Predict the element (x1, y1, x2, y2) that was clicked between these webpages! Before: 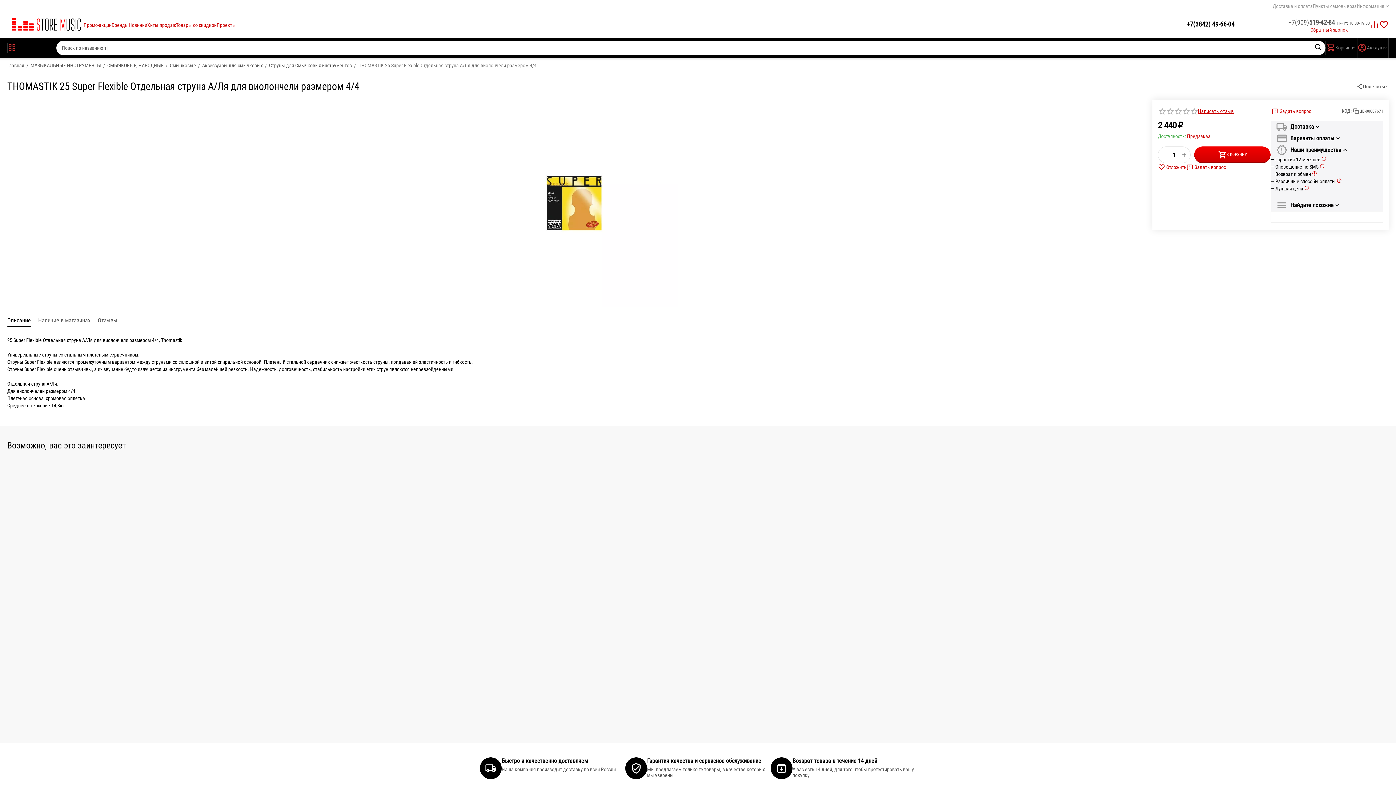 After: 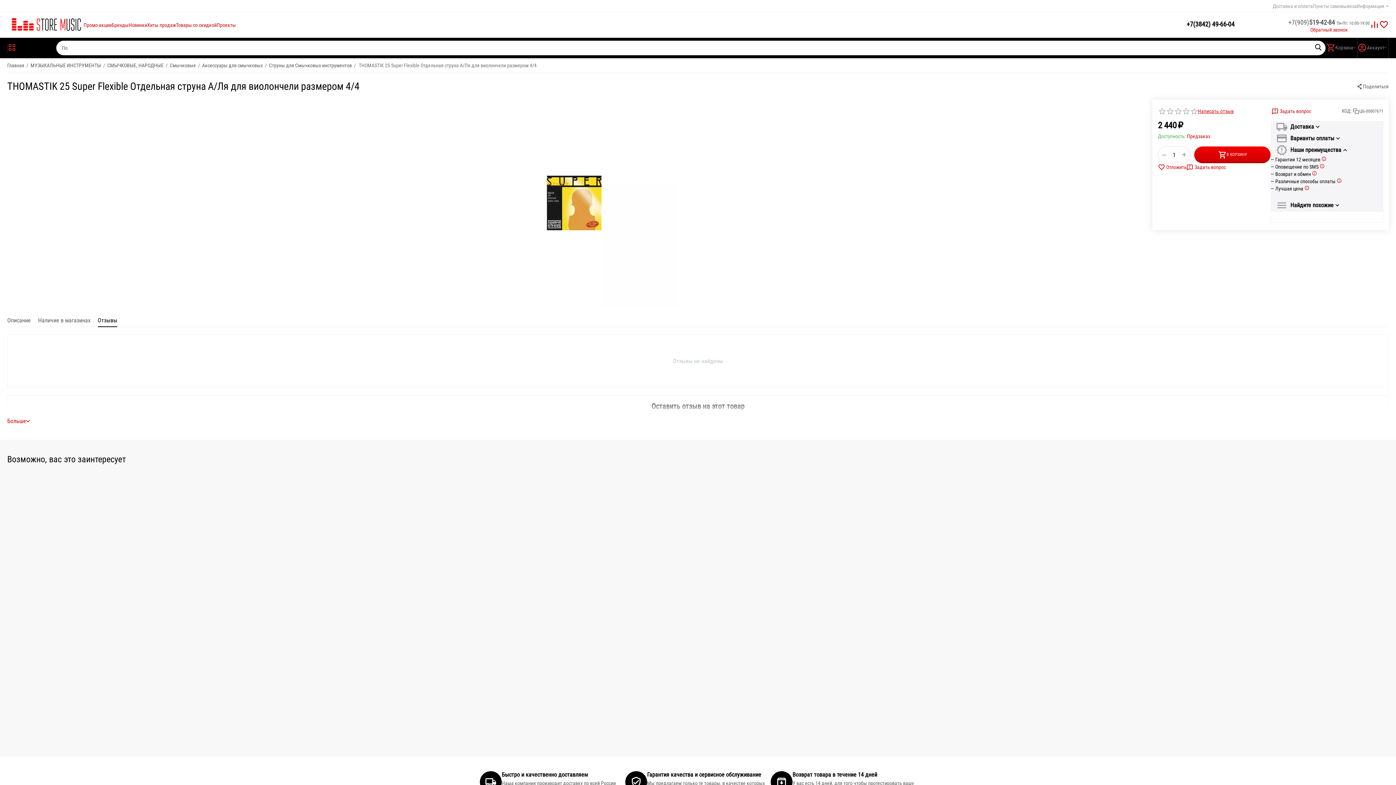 Action: label: Отзывы bbox: (97, 314, 117, 327)